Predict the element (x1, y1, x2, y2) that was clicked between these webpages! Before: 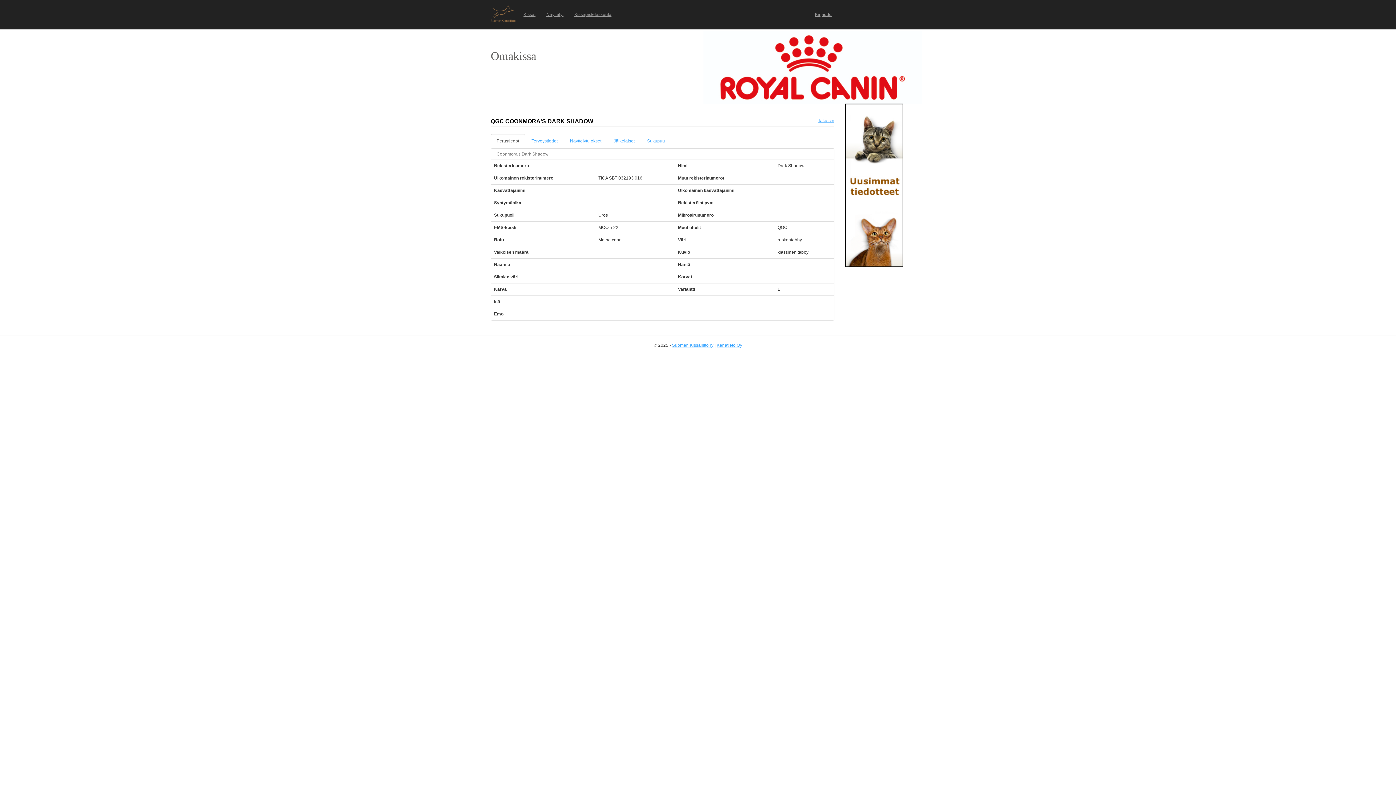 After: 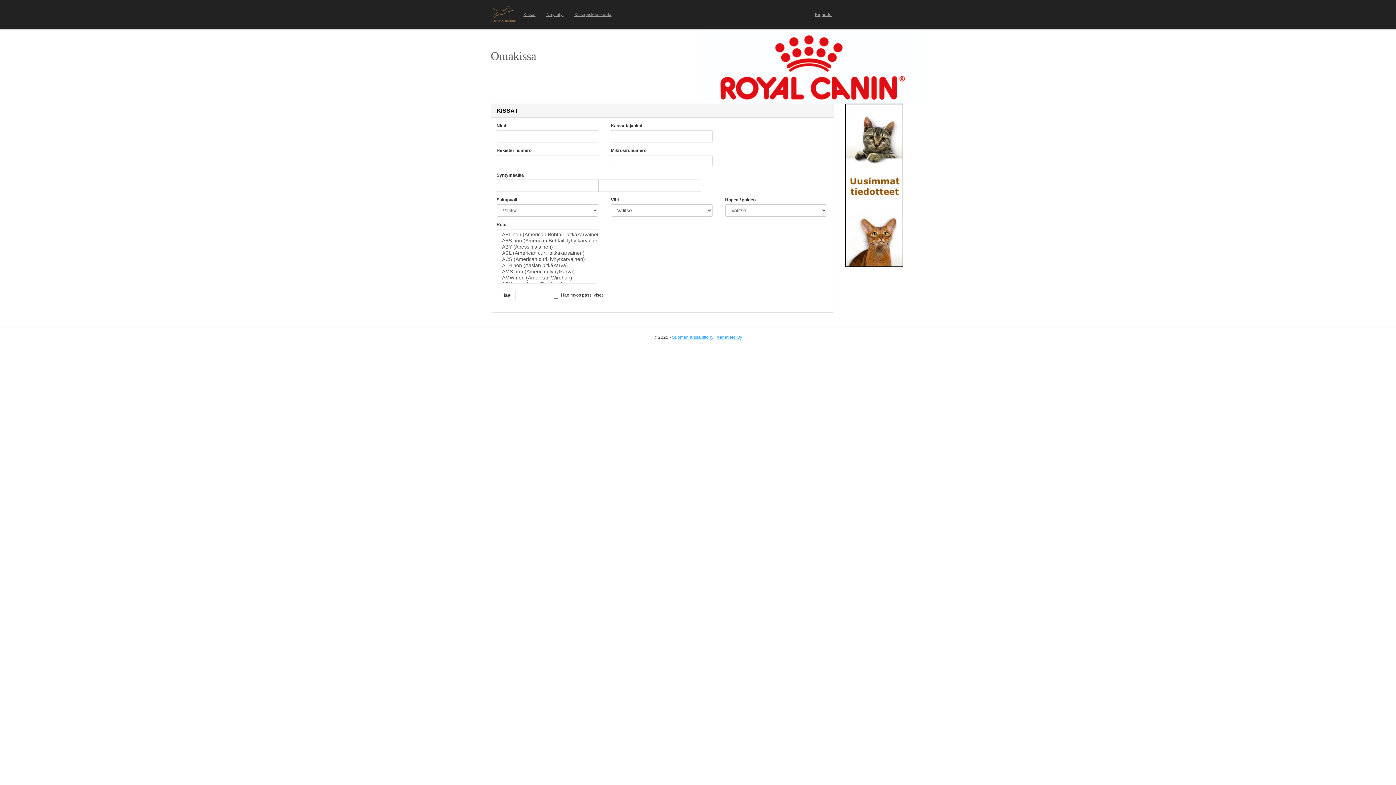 Action: bbox: (490, 5, 518, 21)